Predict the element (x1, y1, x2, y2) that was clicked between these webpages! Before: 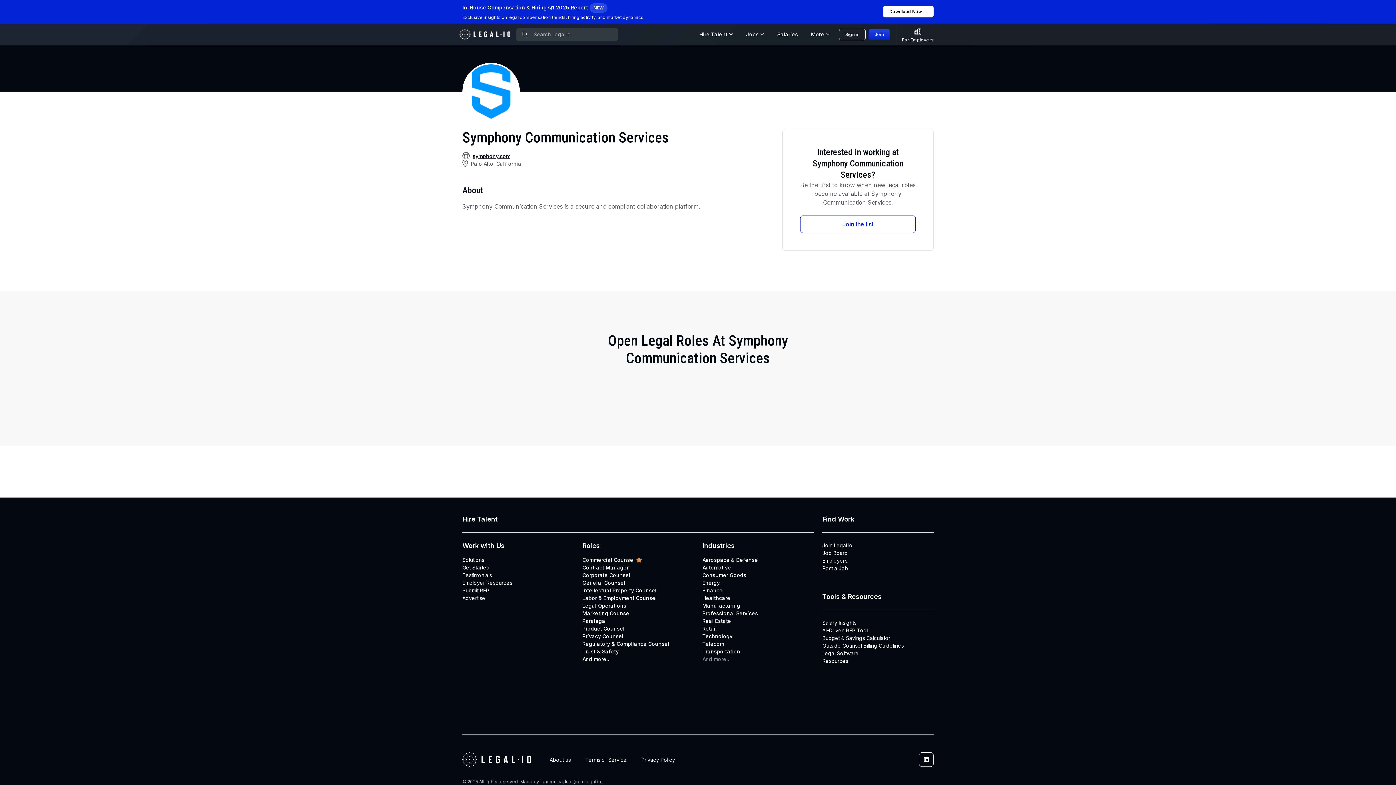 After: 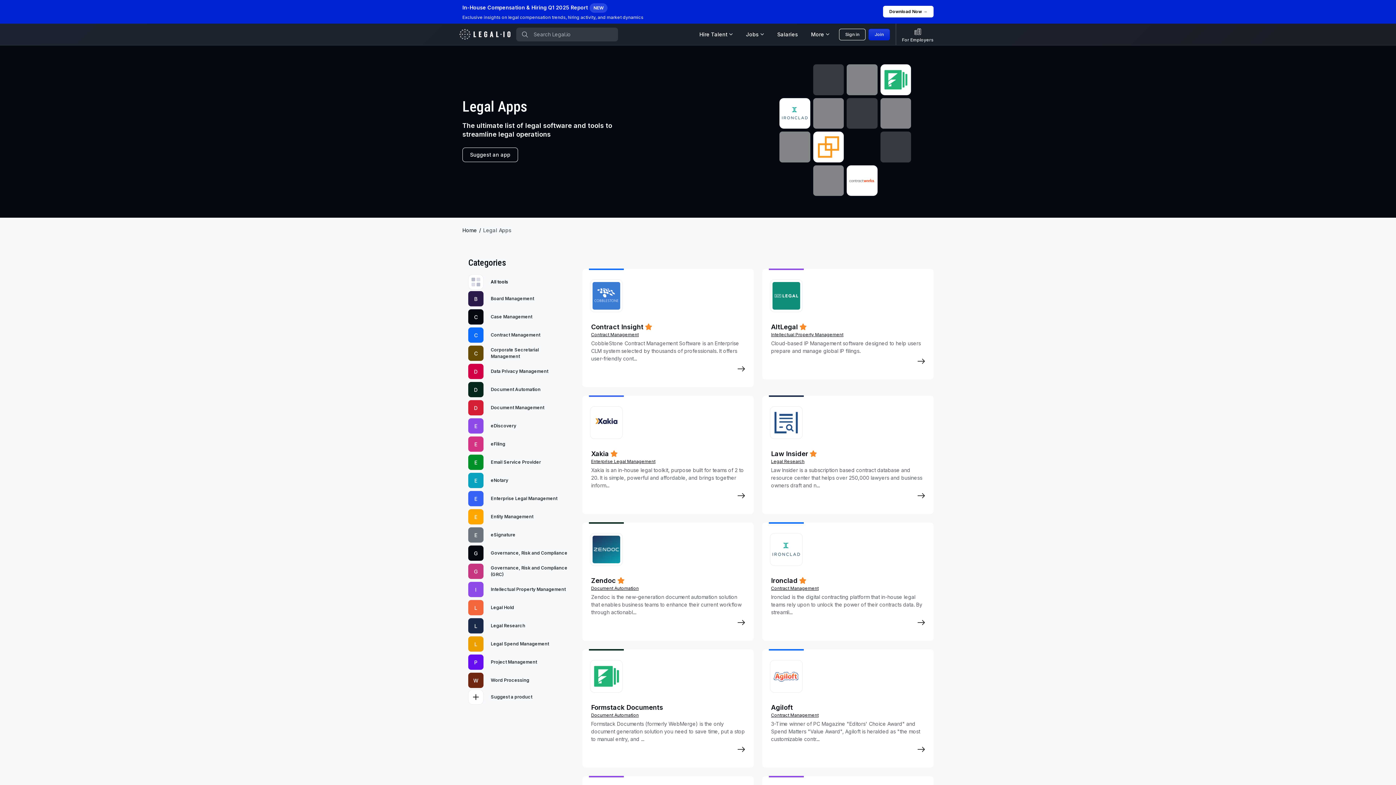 Action: label: Legal Software bbox: (822, 649, 933, 657)